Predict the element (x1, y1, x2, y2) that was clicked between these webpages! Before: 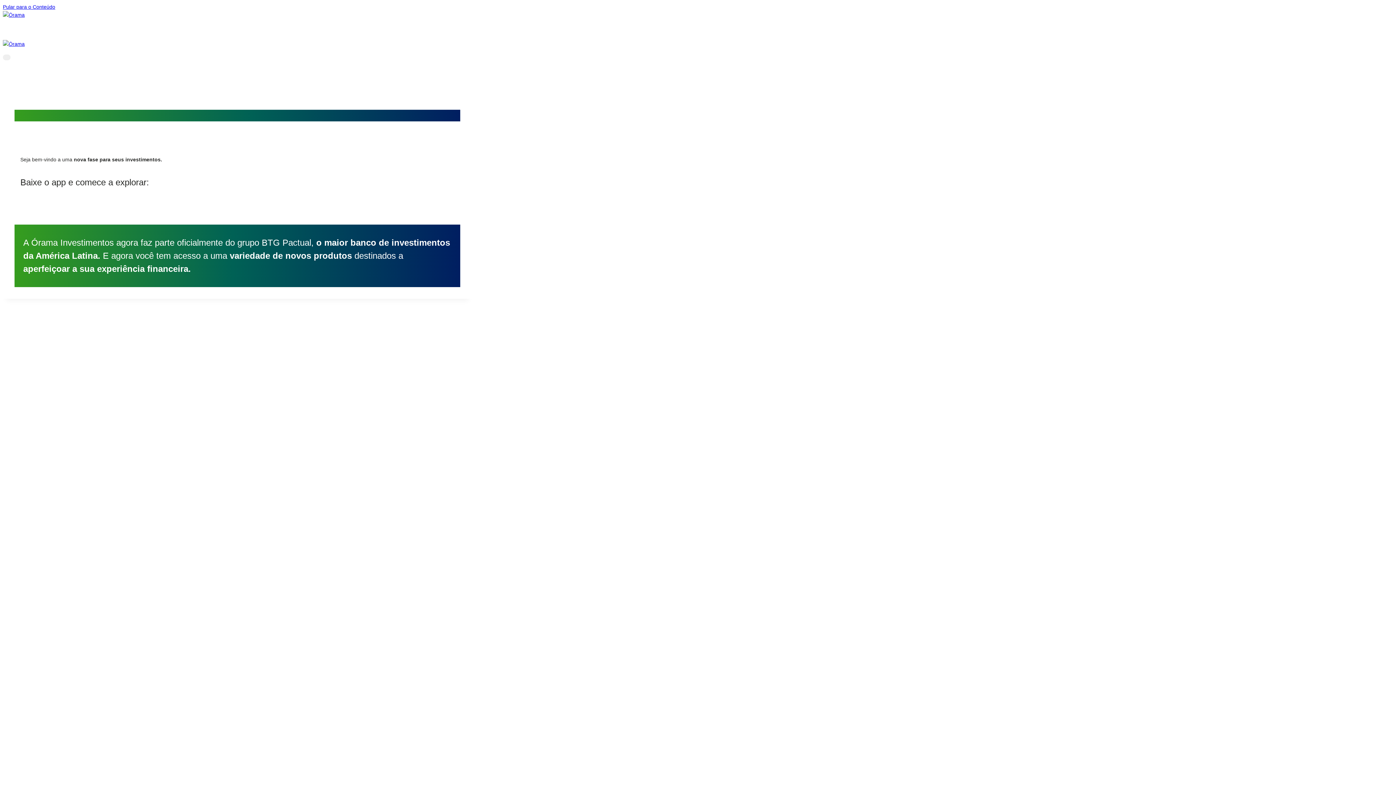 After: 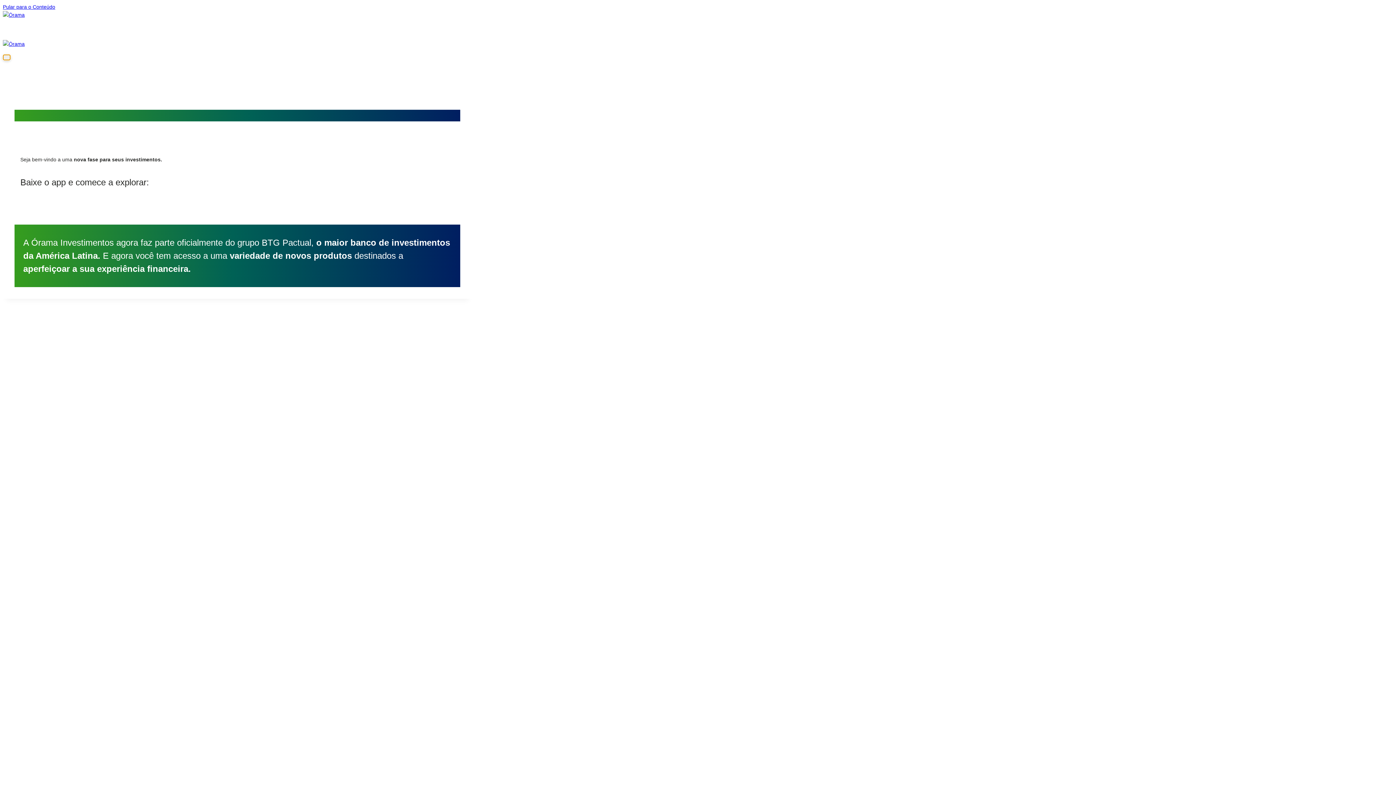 Action: bbox: (2, 54, 10, 60) label: Abrir Menu